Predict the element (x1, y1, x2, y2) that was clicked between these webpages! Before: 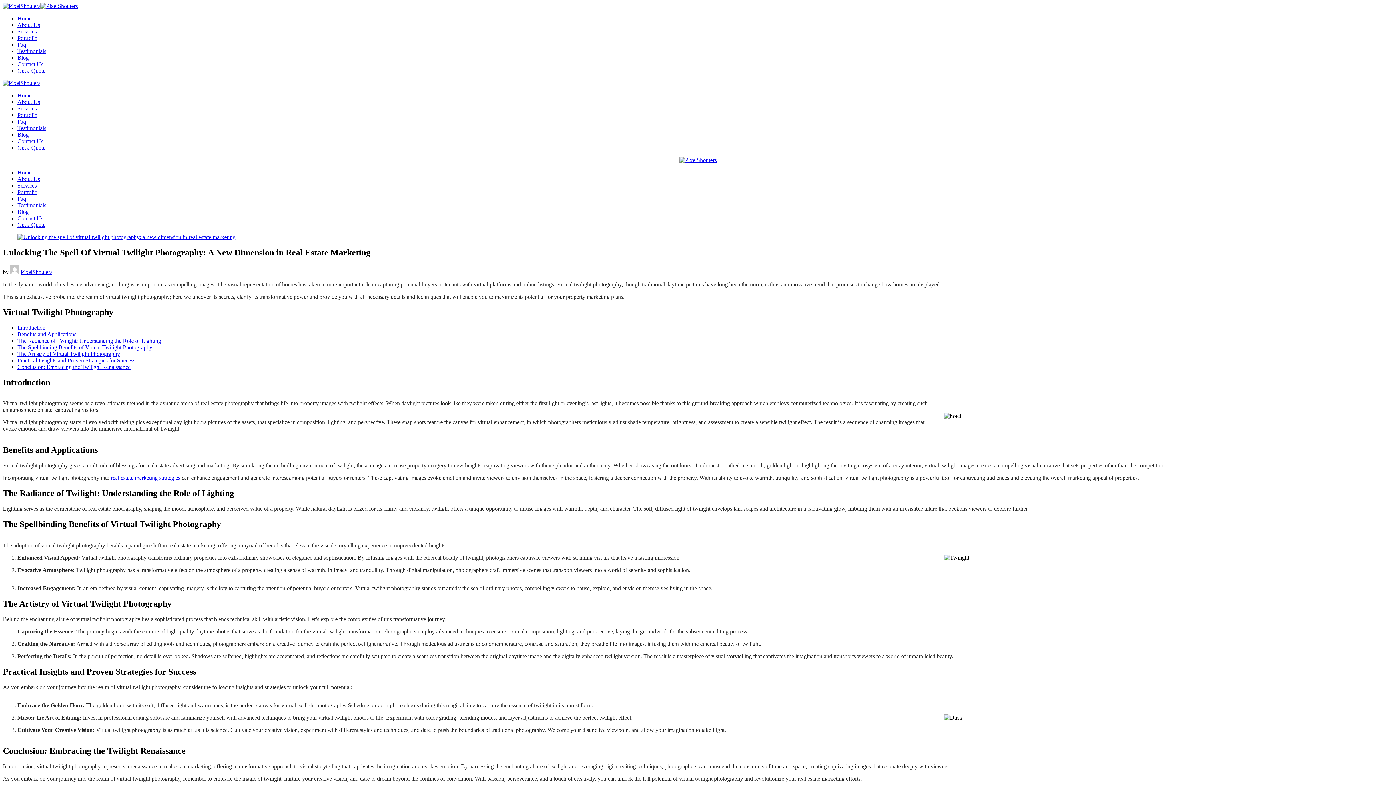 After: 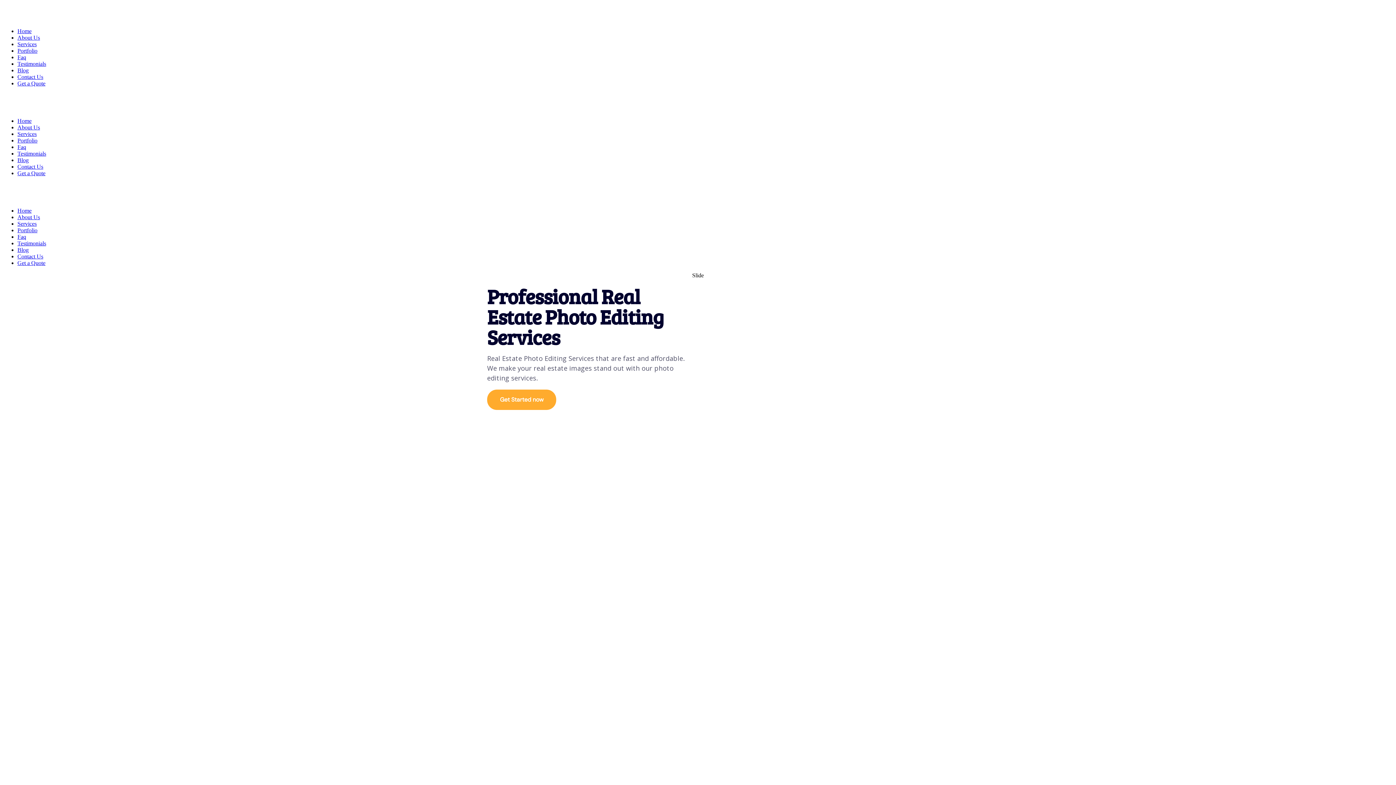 Action: bbox: (17, 92, 31, 98) label: Home